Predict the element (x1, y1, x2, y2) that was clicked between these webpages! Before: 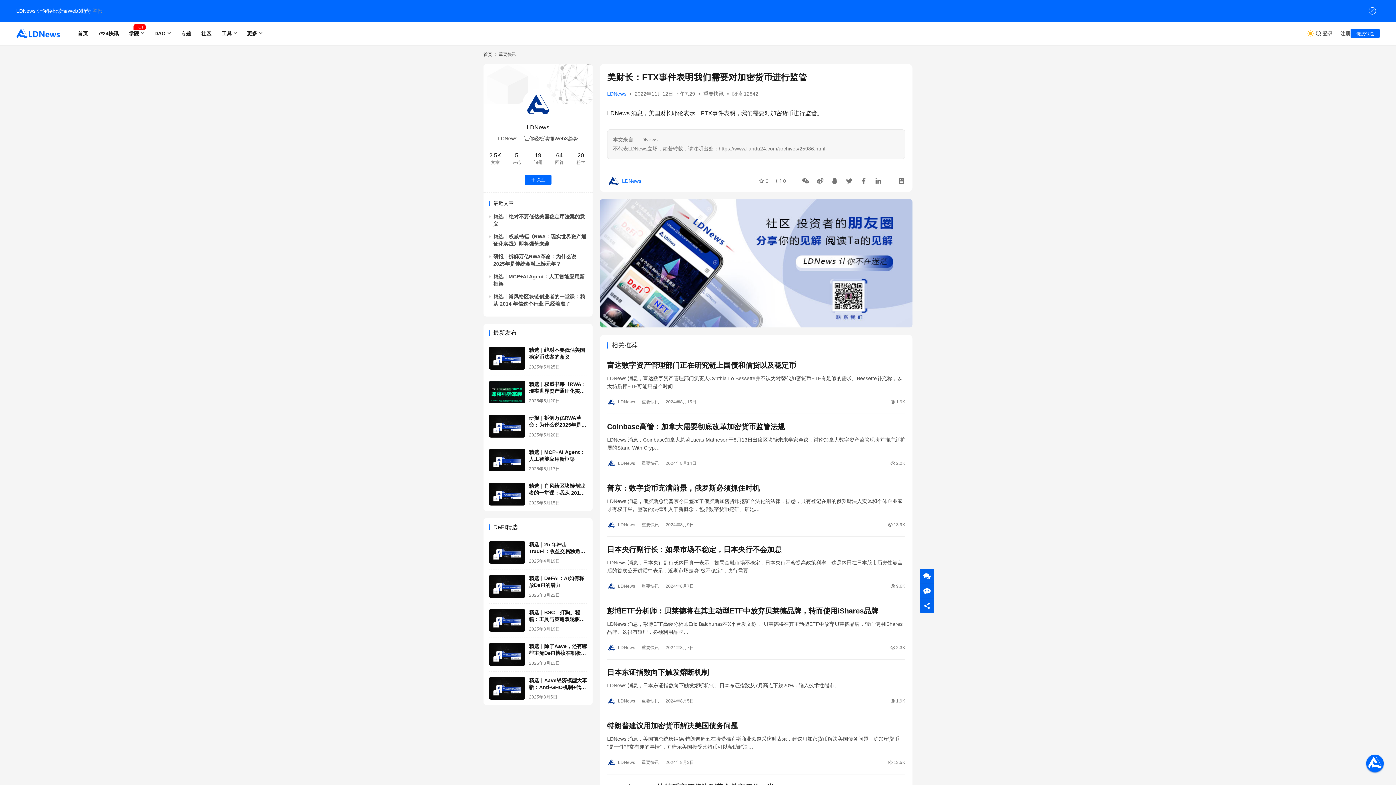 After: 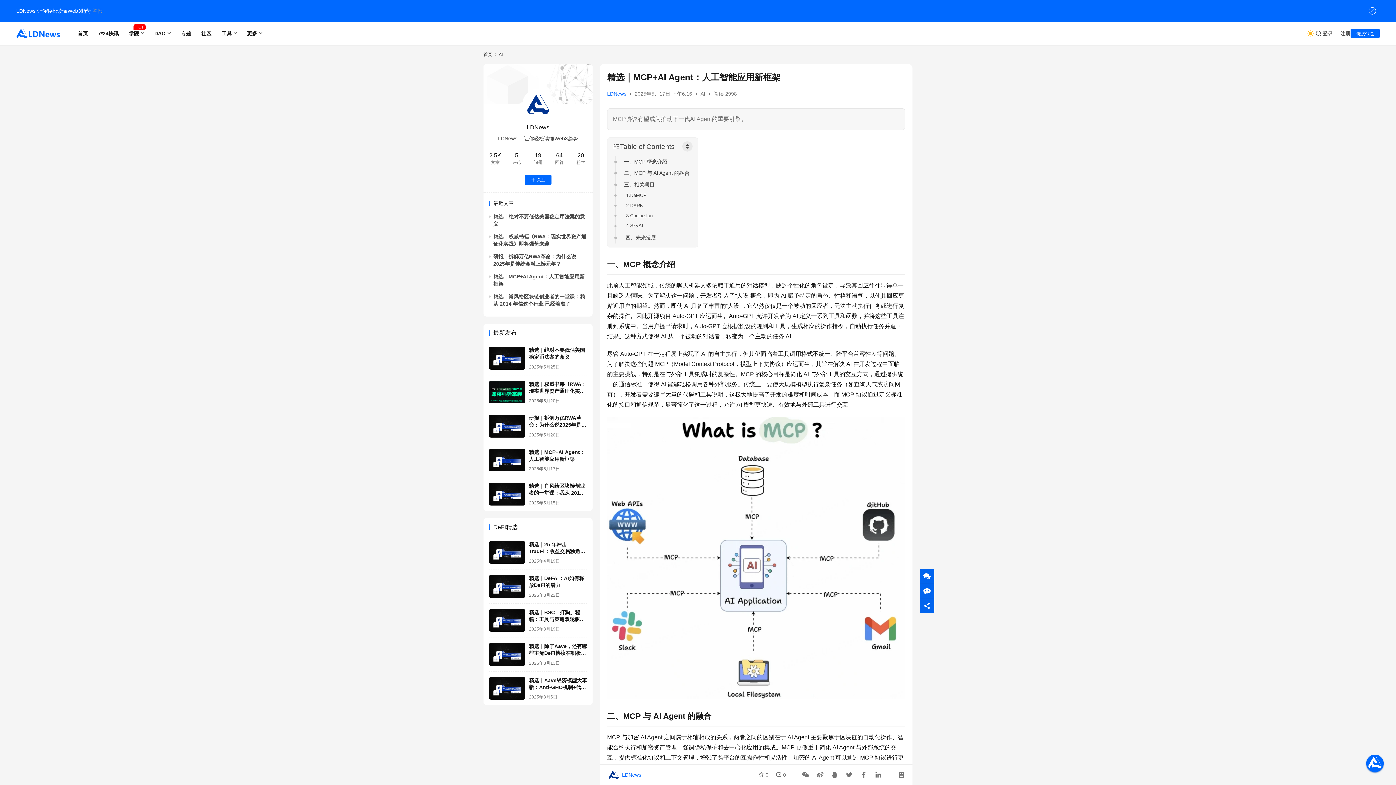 Action: bbox: (489, 448, 525, 471)